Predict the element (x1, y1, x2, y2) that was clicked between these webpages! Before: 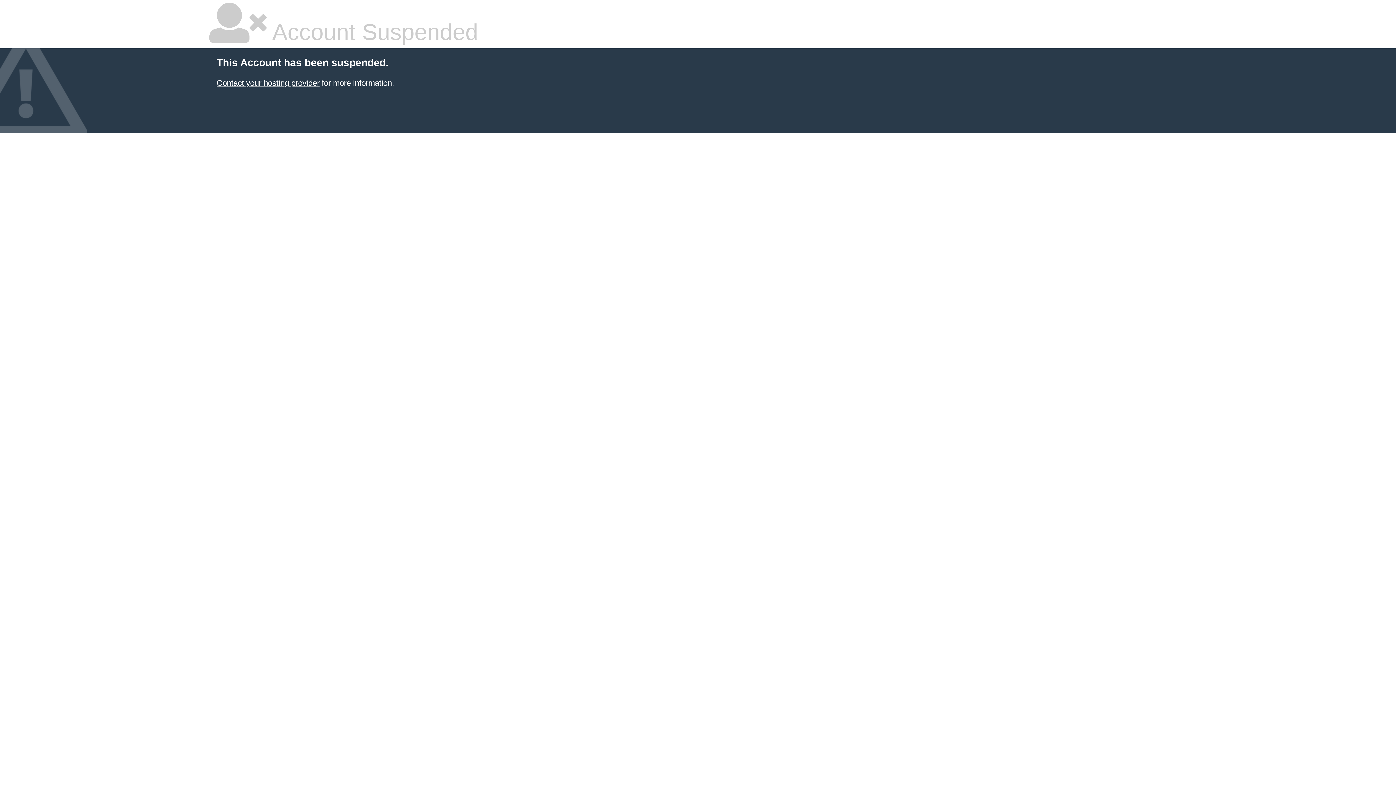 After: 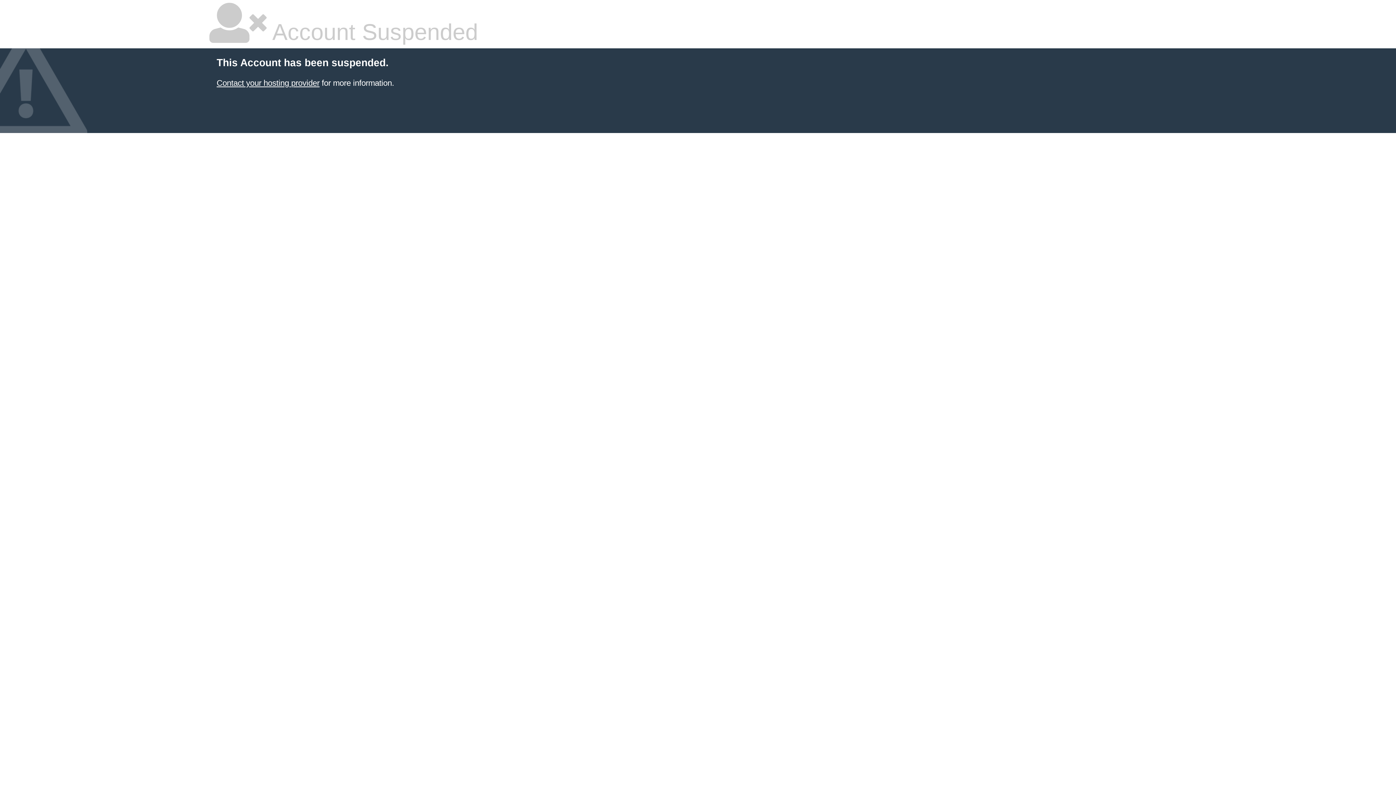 Action: label: Contact your hosting provider bbox: (216, 78, 319, 87)